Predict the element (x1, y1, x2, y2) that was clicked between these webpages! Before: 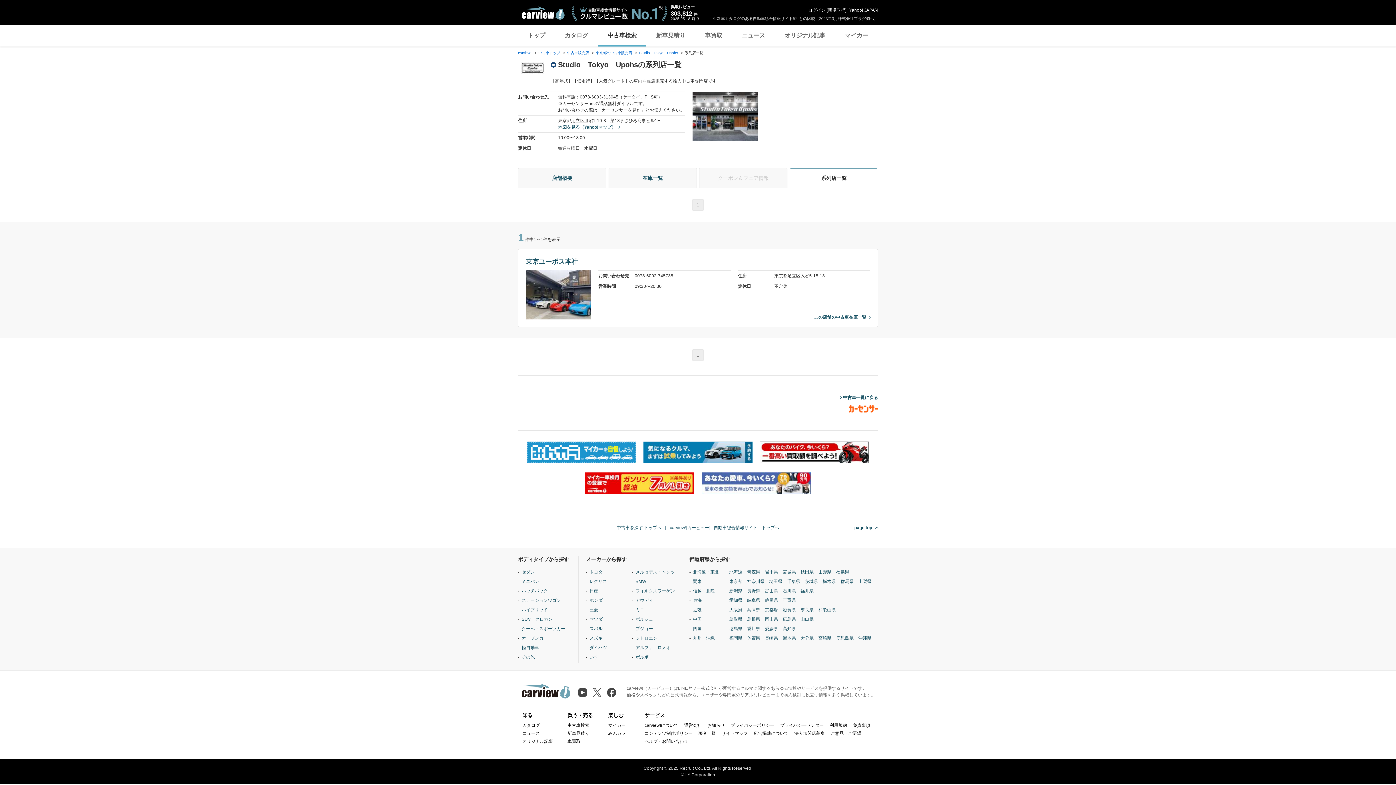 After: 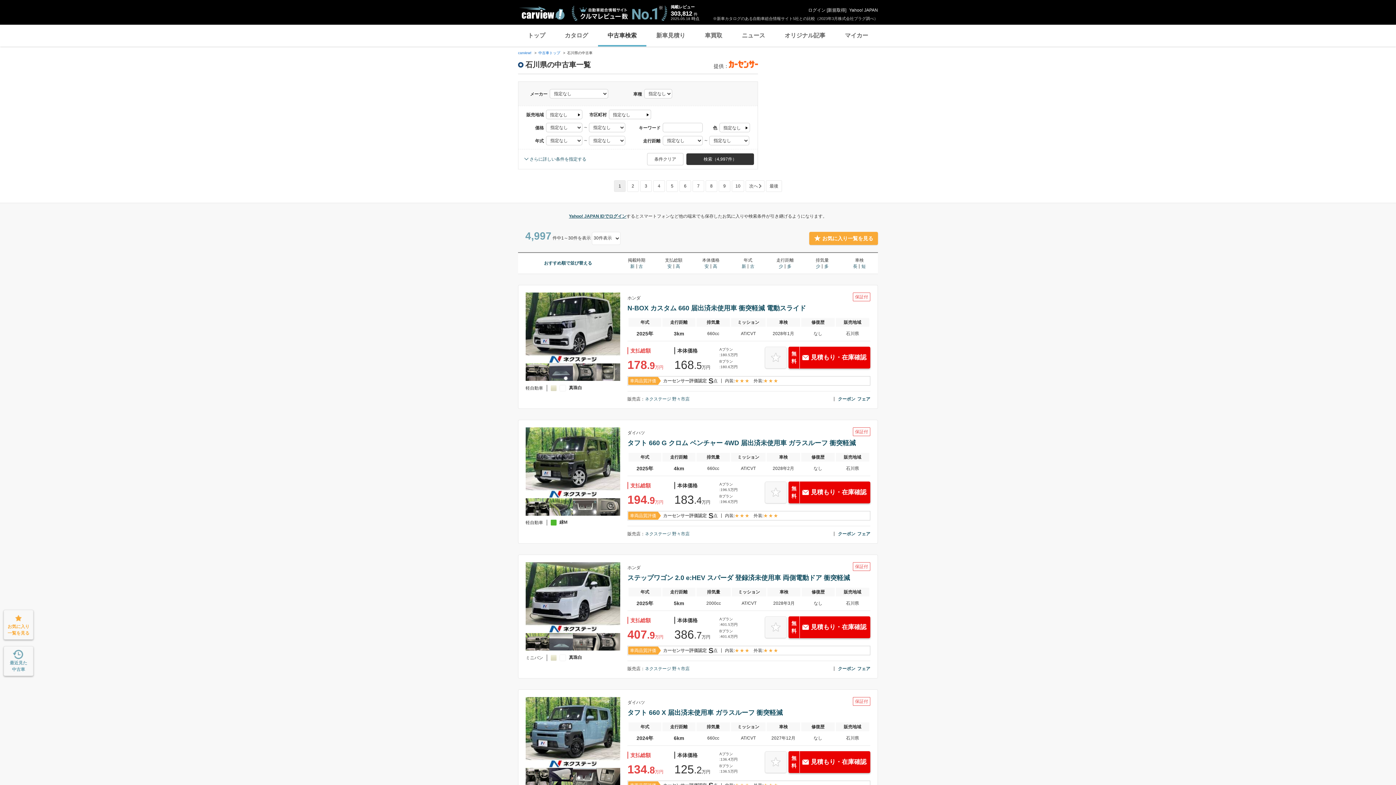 Action: label: 石川県 bbox: (782, 588, 796, 594)